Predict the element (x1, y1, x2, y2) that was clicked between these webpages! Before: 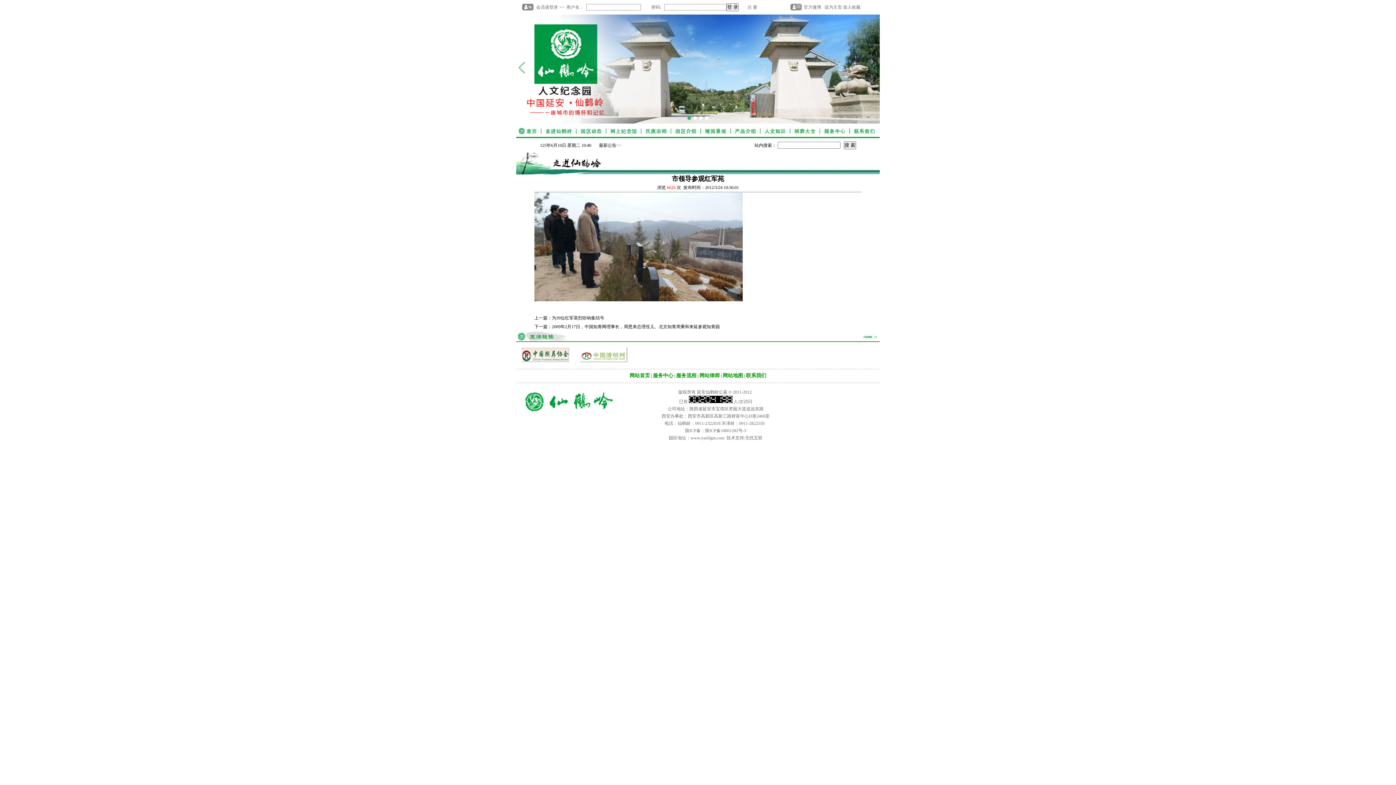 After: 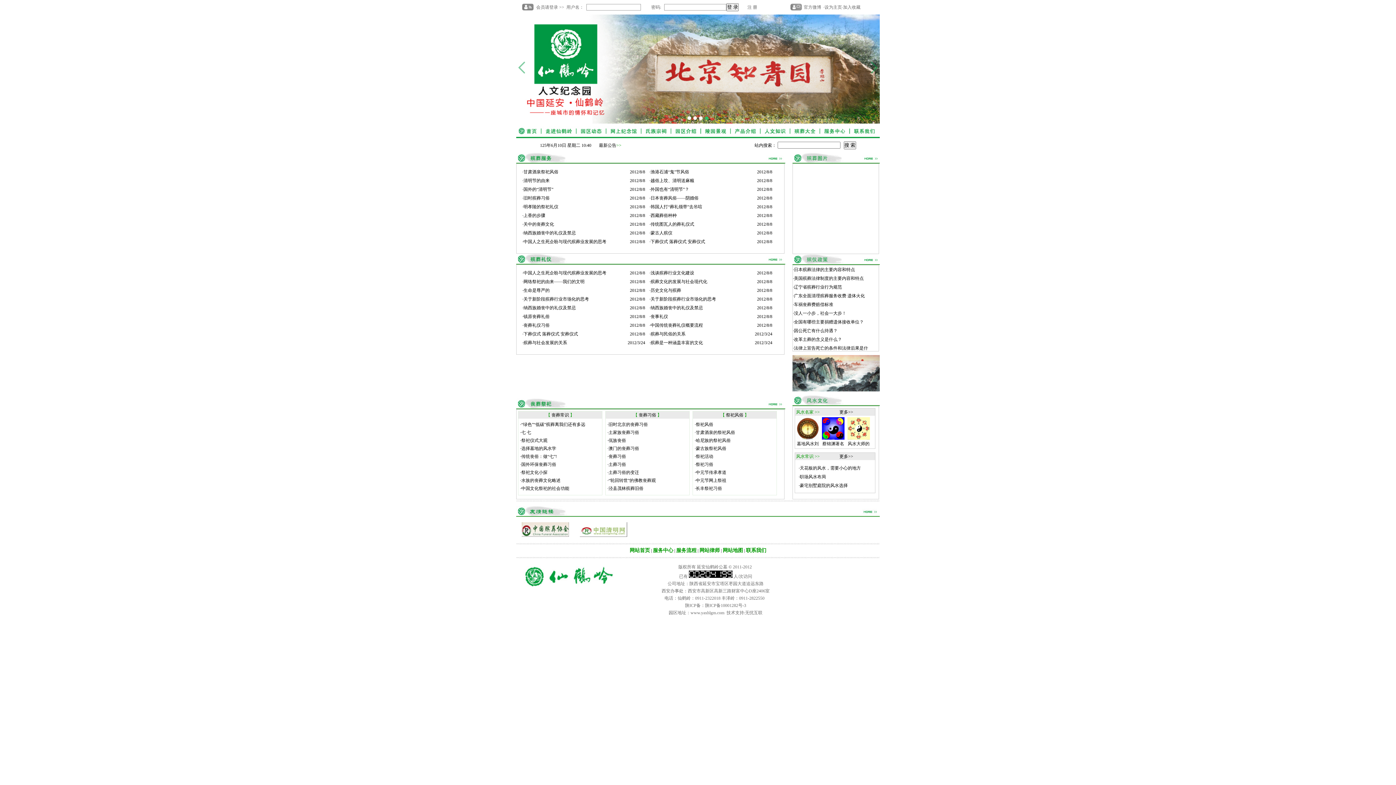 Action: bbox: (790, 134, 820, 139)